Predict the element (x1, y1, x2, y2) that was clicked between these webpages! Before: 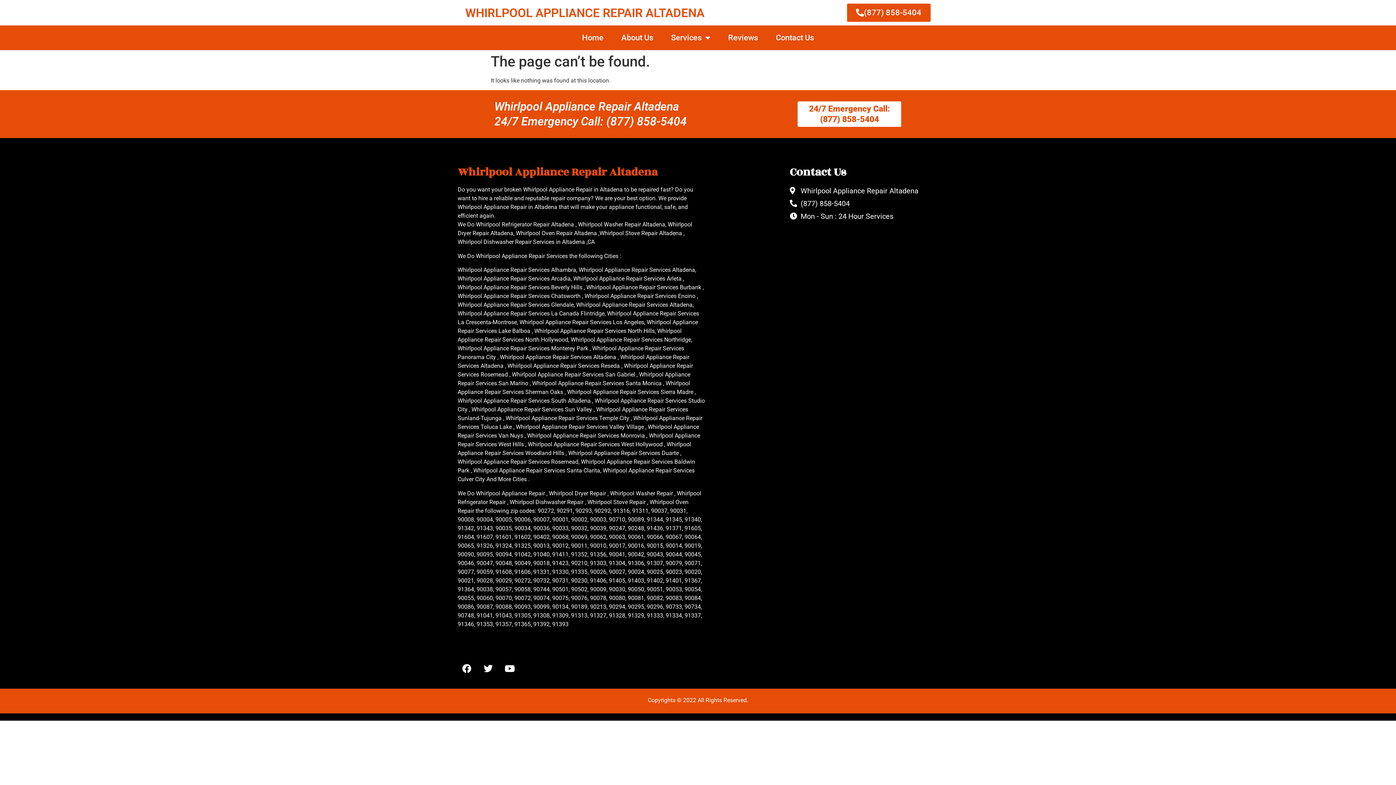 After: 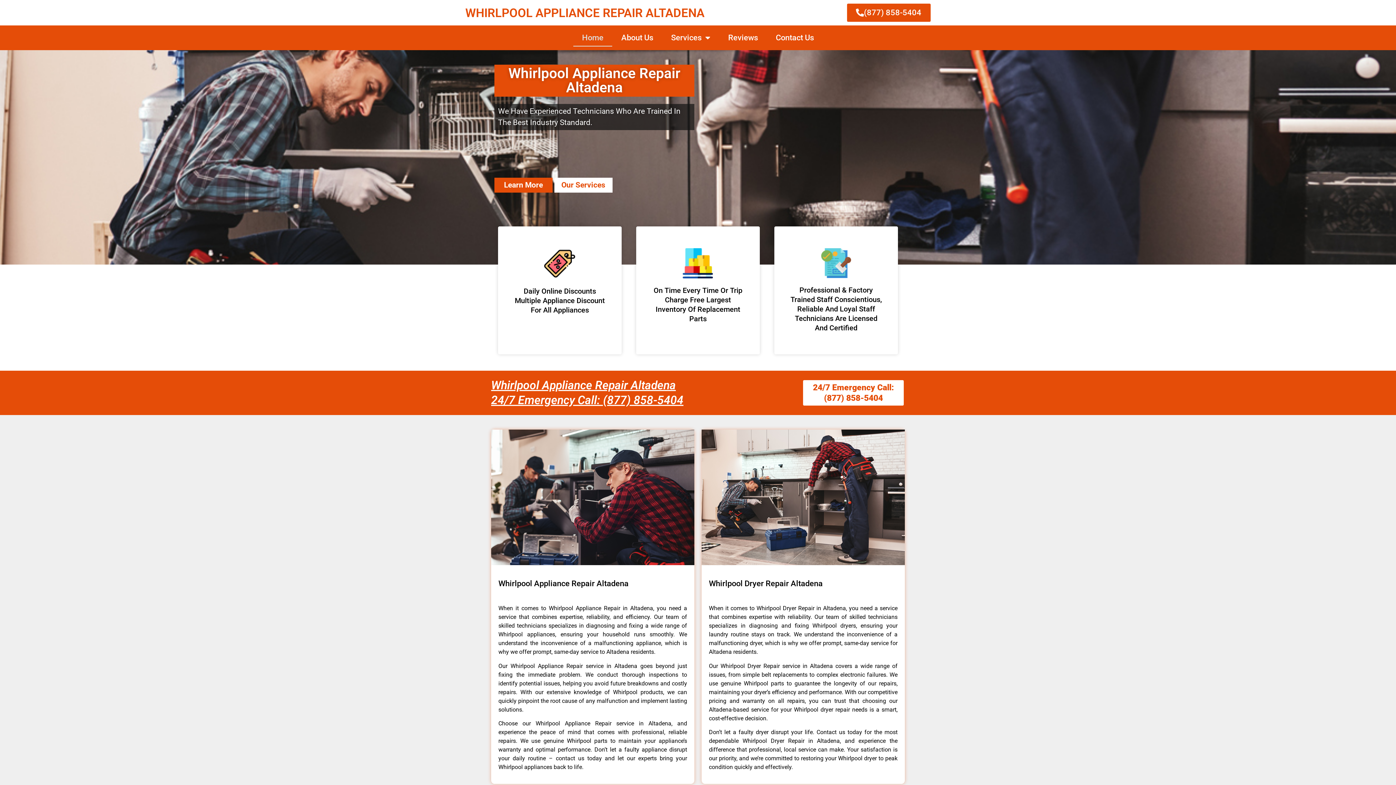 Action: label: WHIRLPOOL APPLIANCE REPAIR ALTADENA bbox: (465, 5, 704, 19)